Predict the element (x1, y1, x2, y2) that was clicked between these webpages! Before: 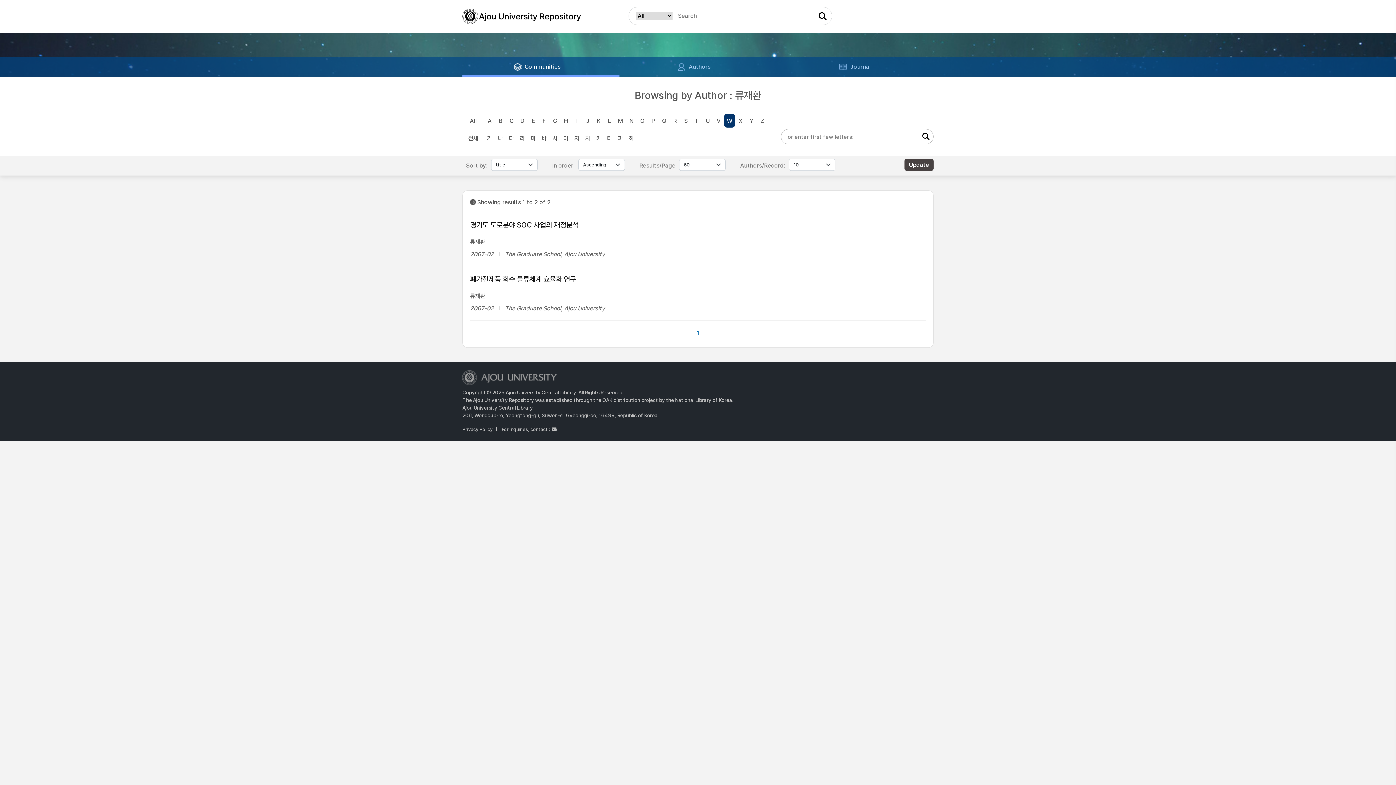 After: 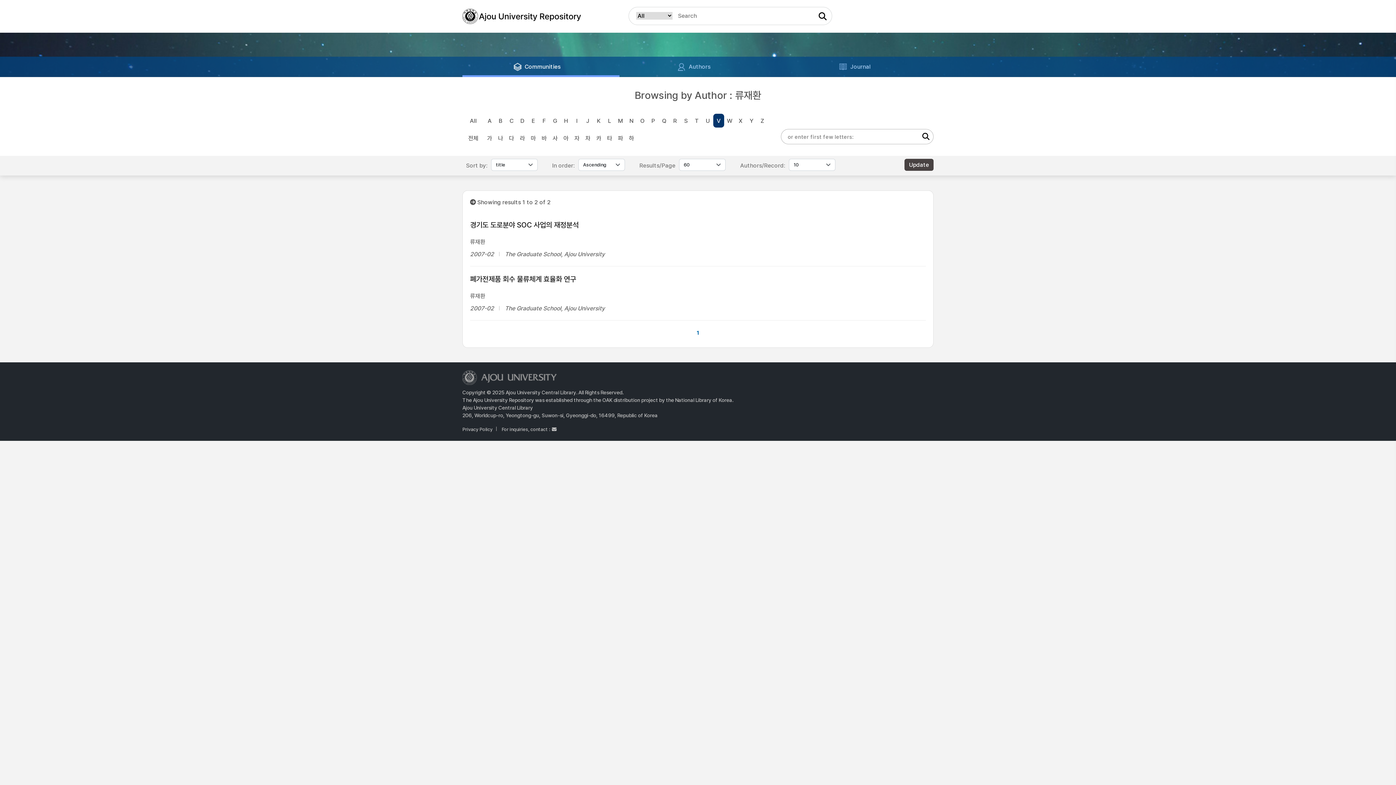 Action: bbox: (713, 113, 724, 127) label: V